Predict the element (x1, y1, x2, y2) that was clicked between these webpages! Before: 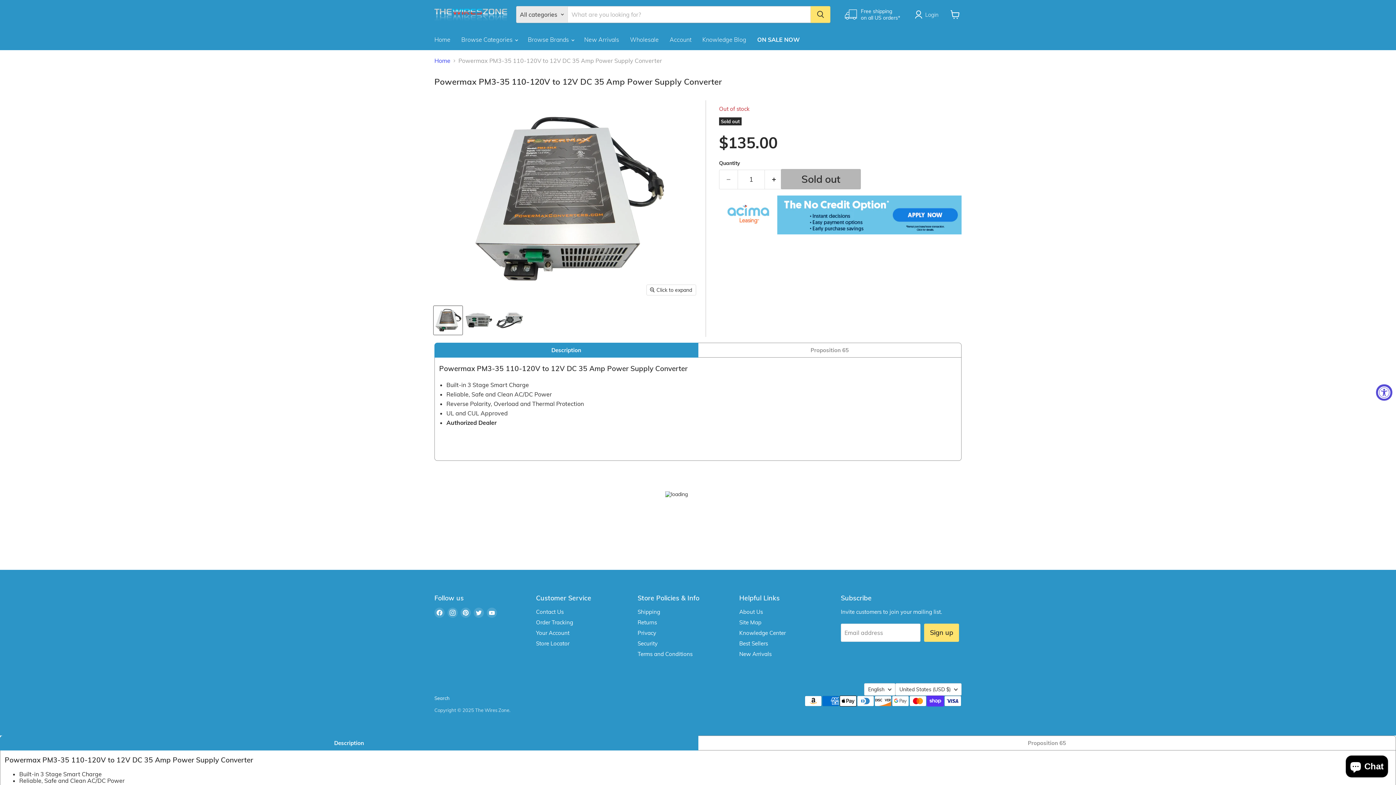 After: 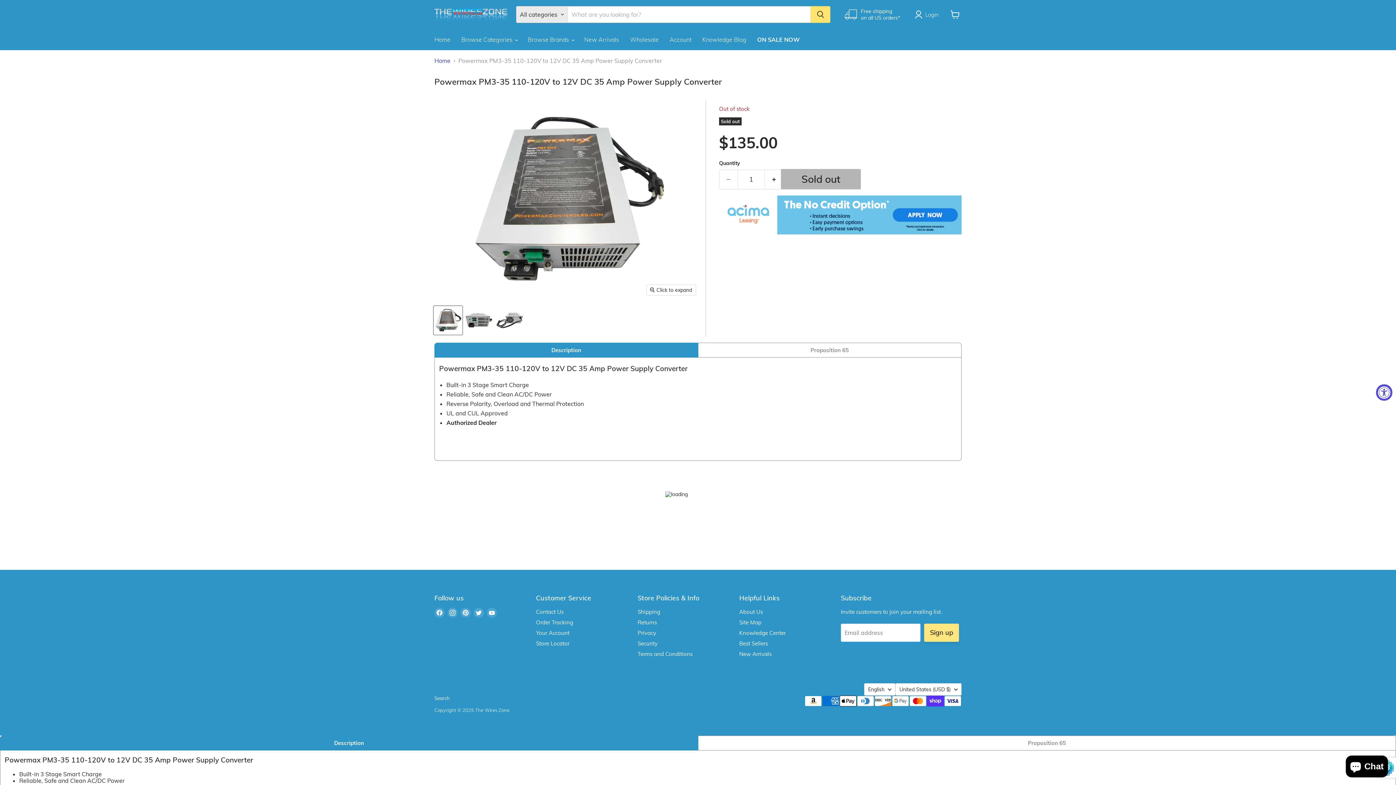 Action: bbox: (924, 624, 959, 642) label: Sign up